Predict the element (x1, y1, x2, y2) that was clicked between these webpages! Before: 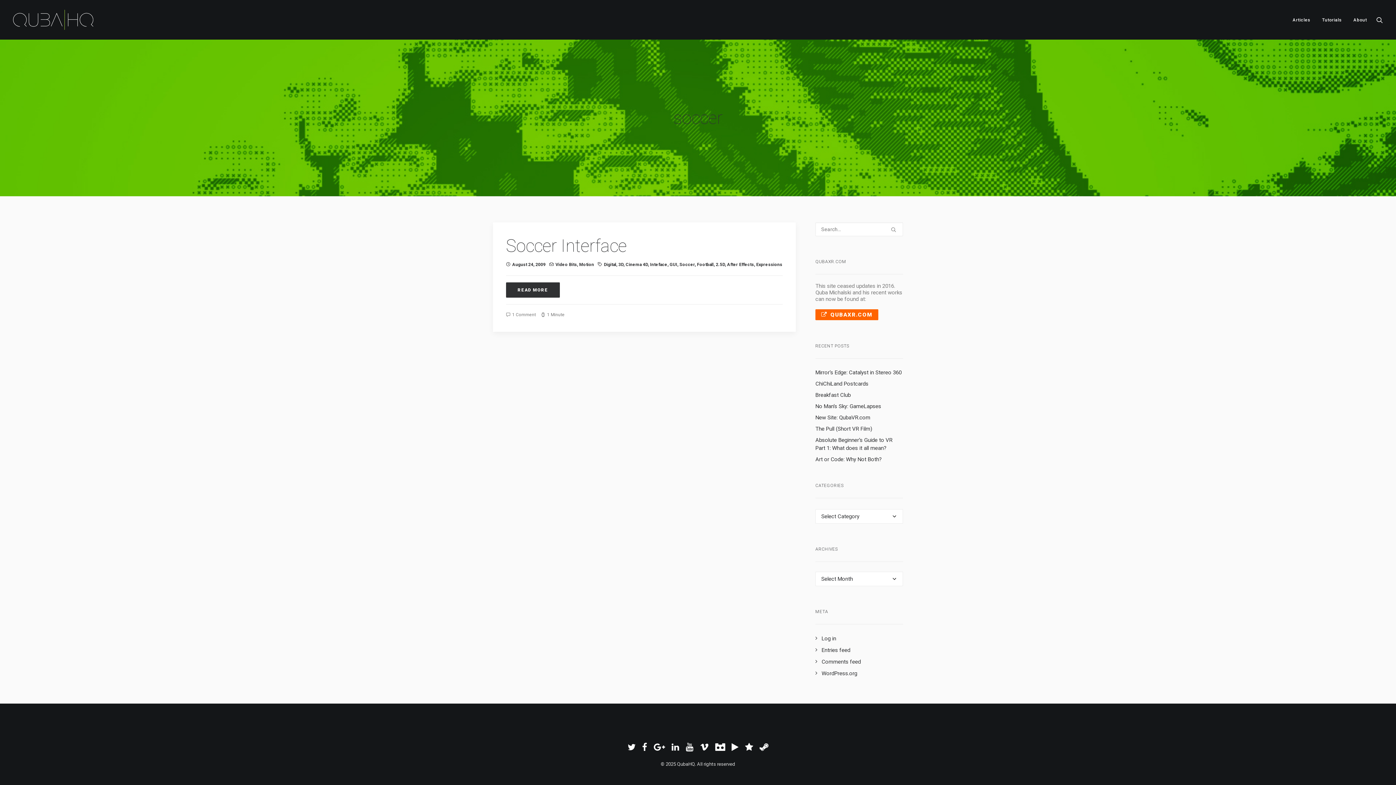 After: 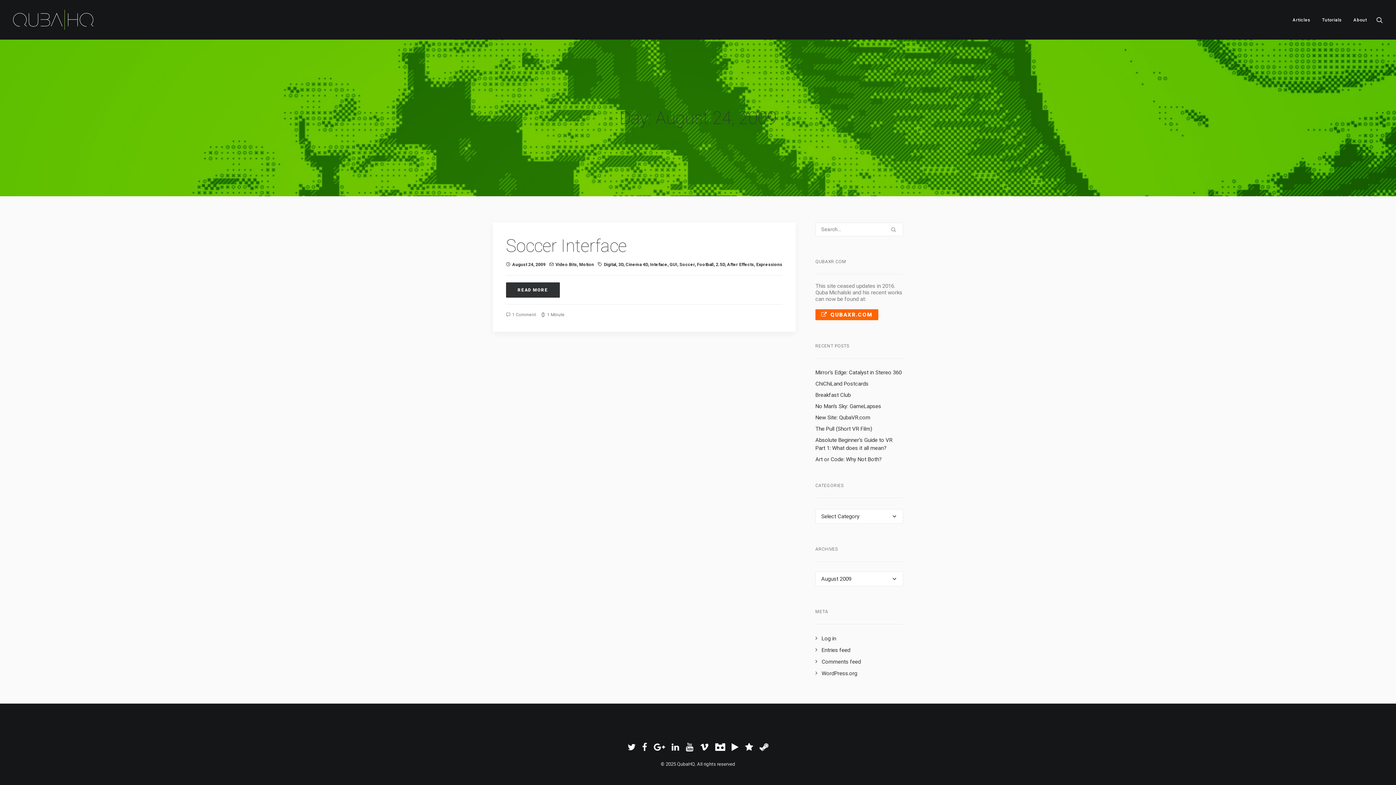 Action: bbox: (512, 262, 545, 267) label: August 24, 2009